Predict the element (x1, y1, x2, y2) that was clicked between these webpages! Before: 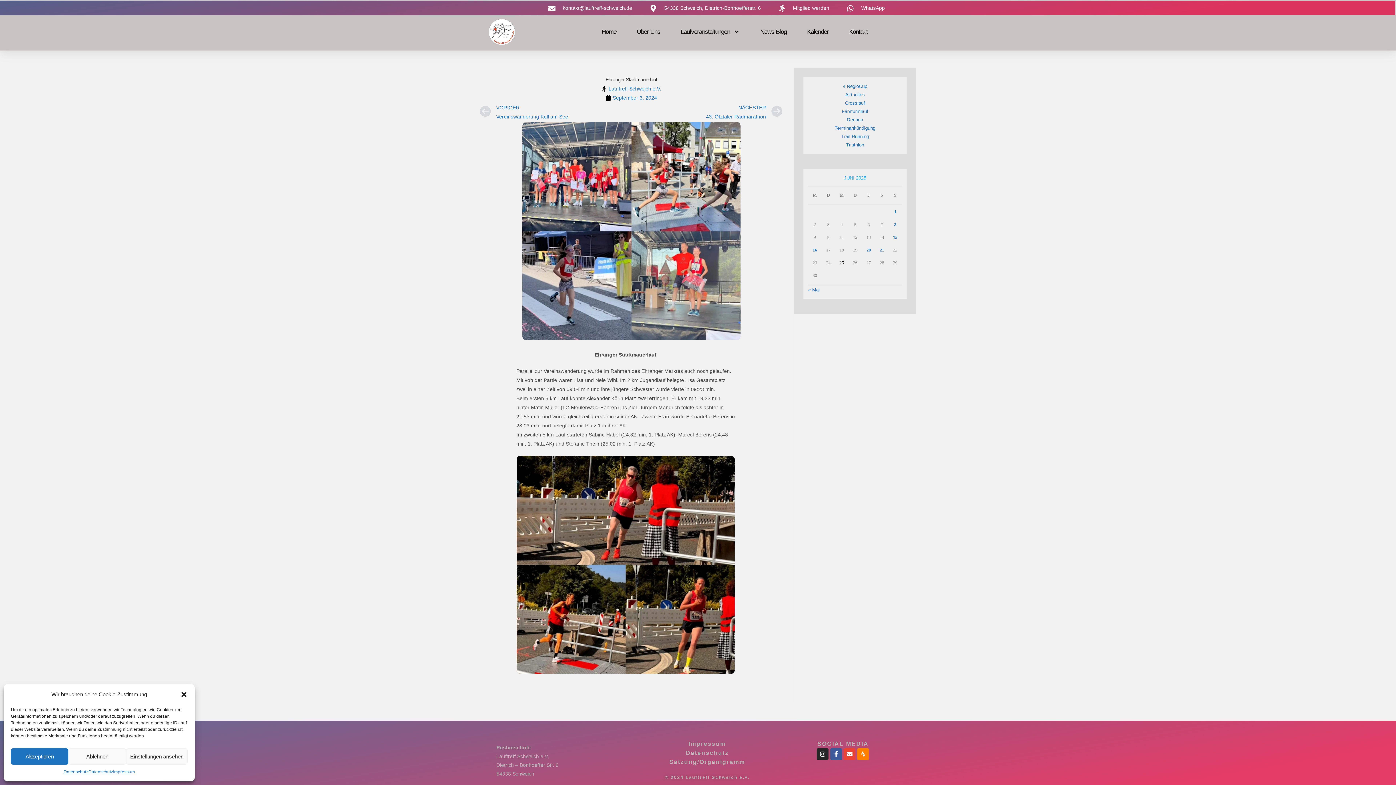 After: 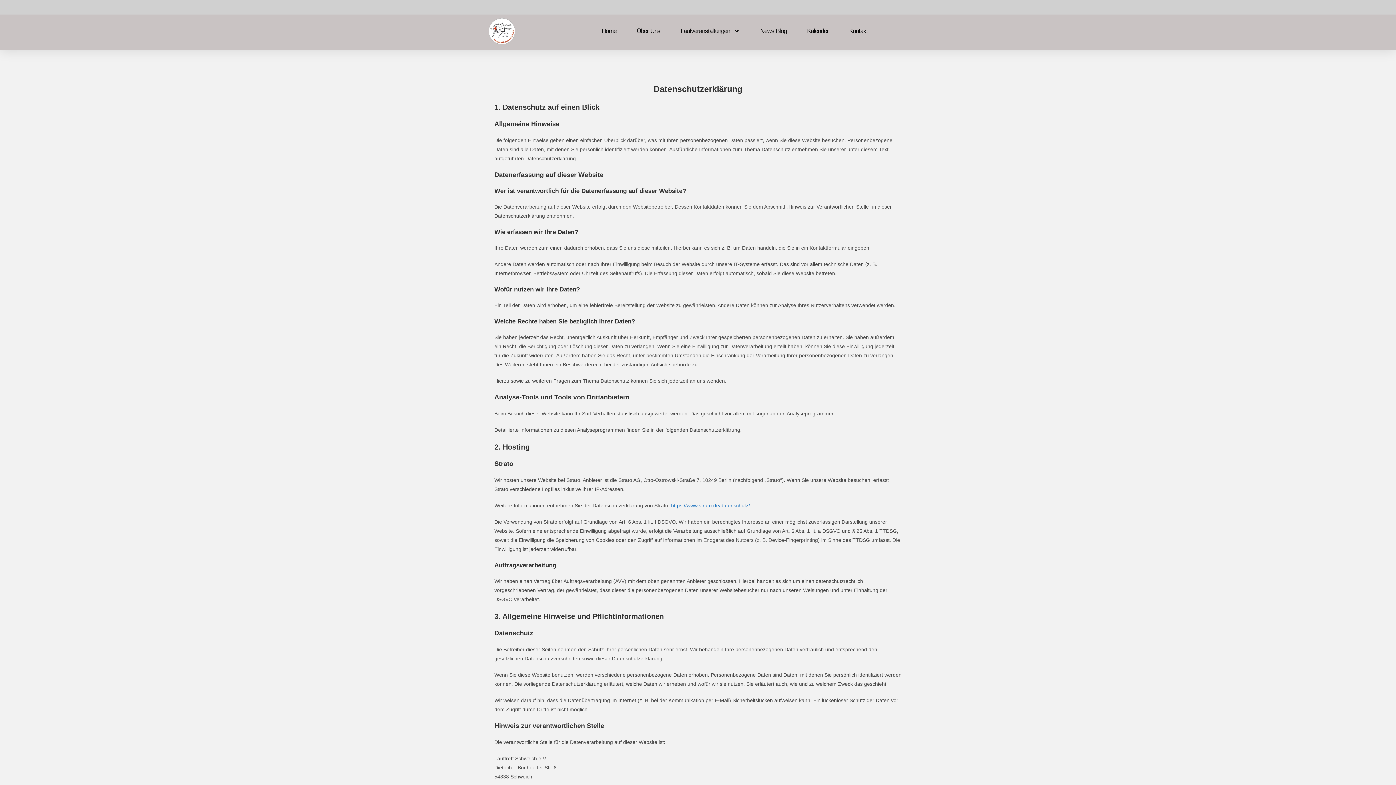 Action: bbox: (63, 768, 88, 776) label: Datenschutz